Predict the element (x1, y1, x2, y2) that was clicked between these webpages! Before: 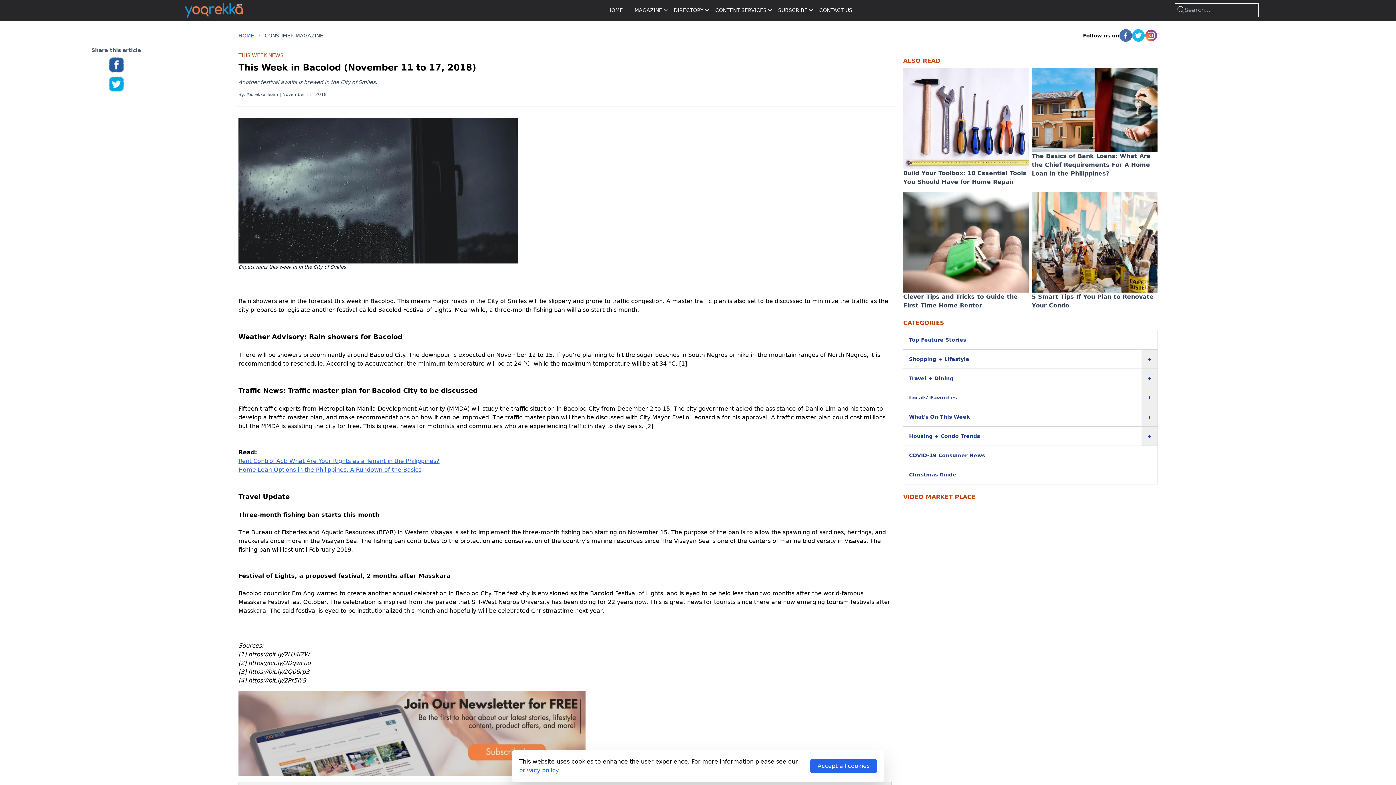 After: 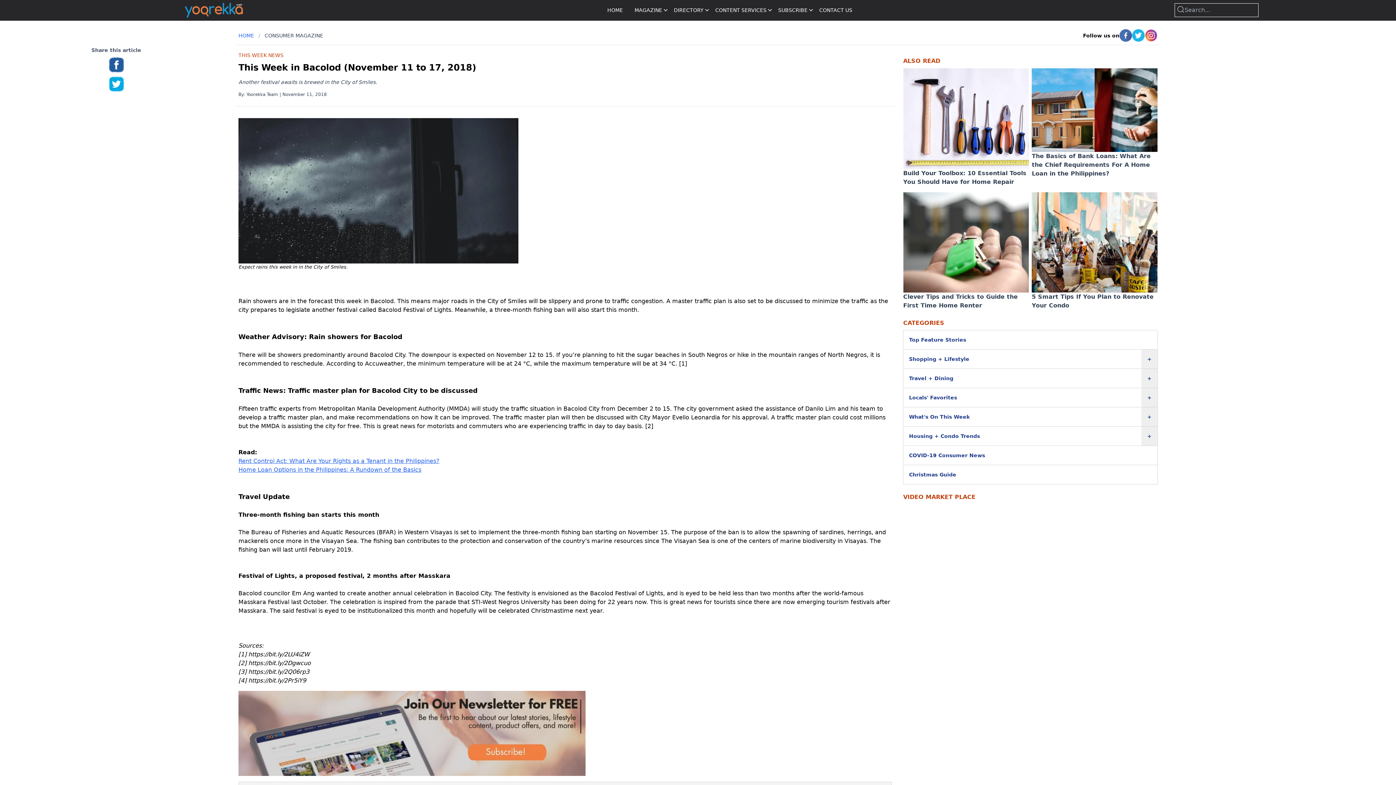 Action: label: Accept all cookies bbox: (810, 759, 877, 773)